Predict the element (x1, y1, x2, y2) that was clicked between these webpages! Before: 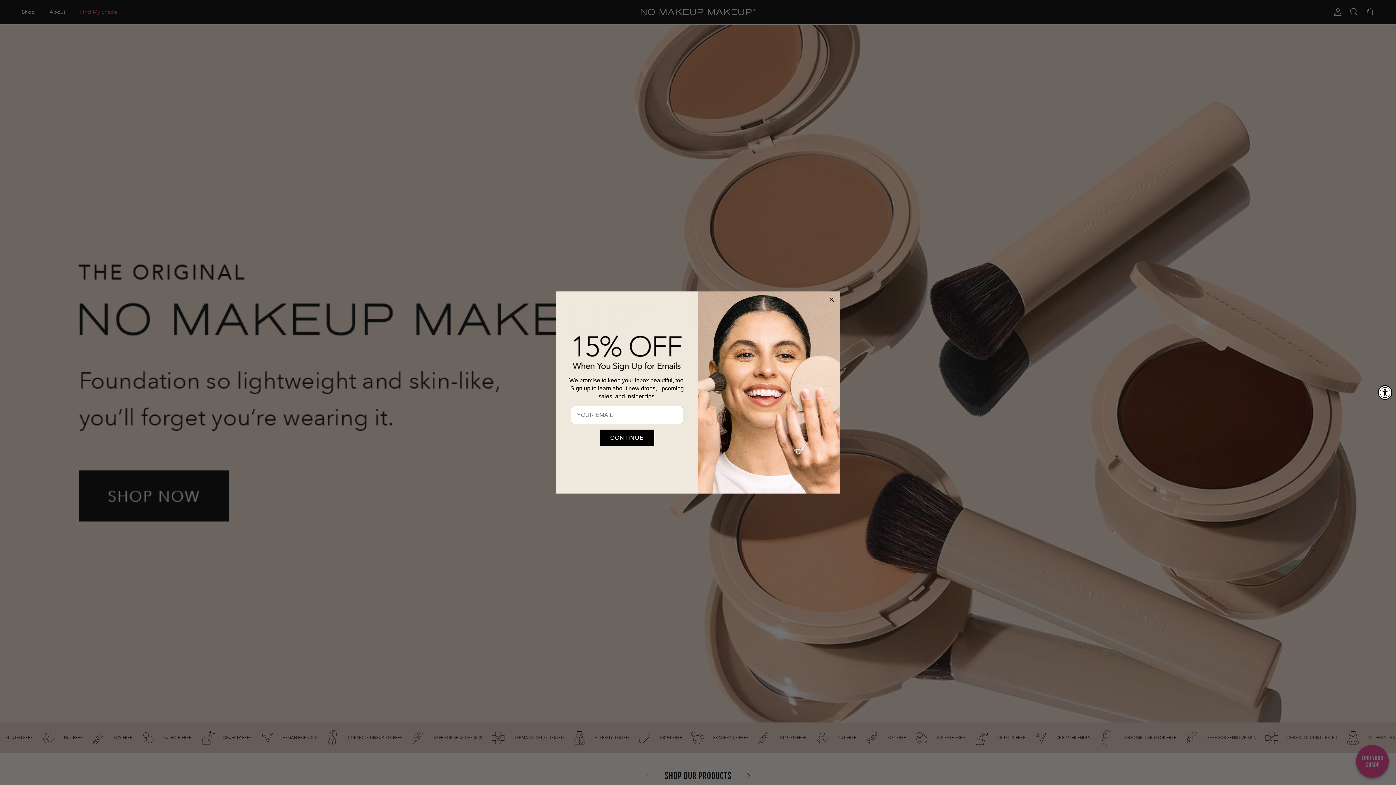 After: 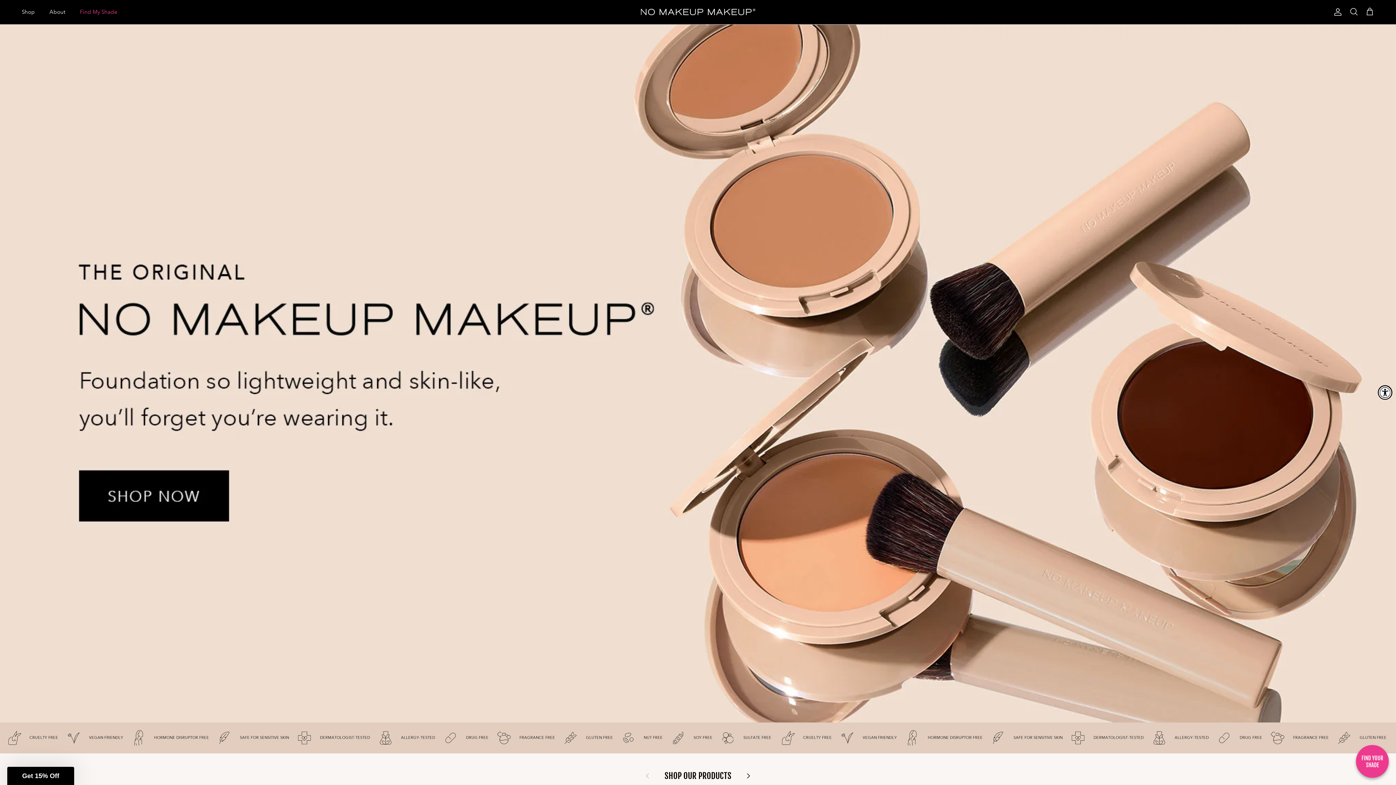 Action: bbox: (827, 295, 836, 304) label: Close dialog